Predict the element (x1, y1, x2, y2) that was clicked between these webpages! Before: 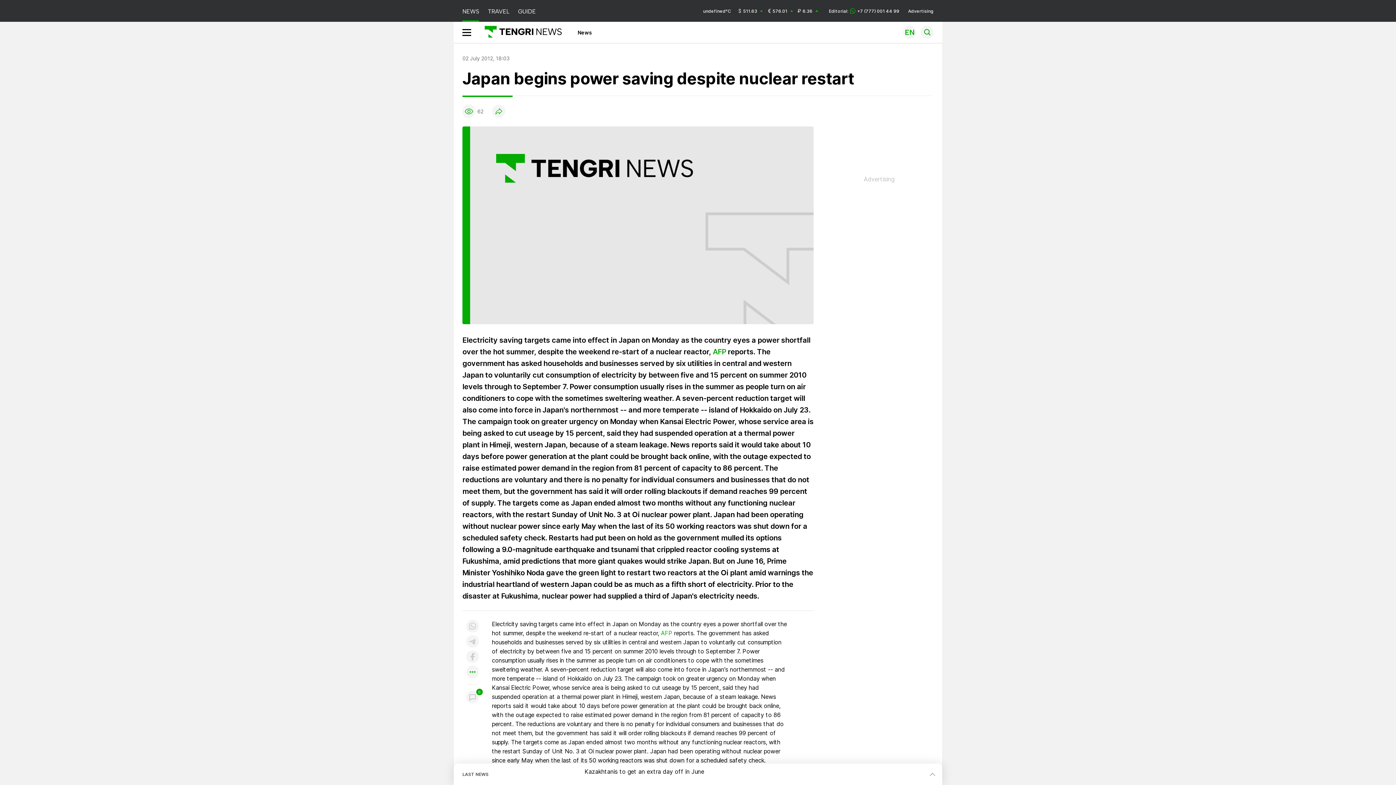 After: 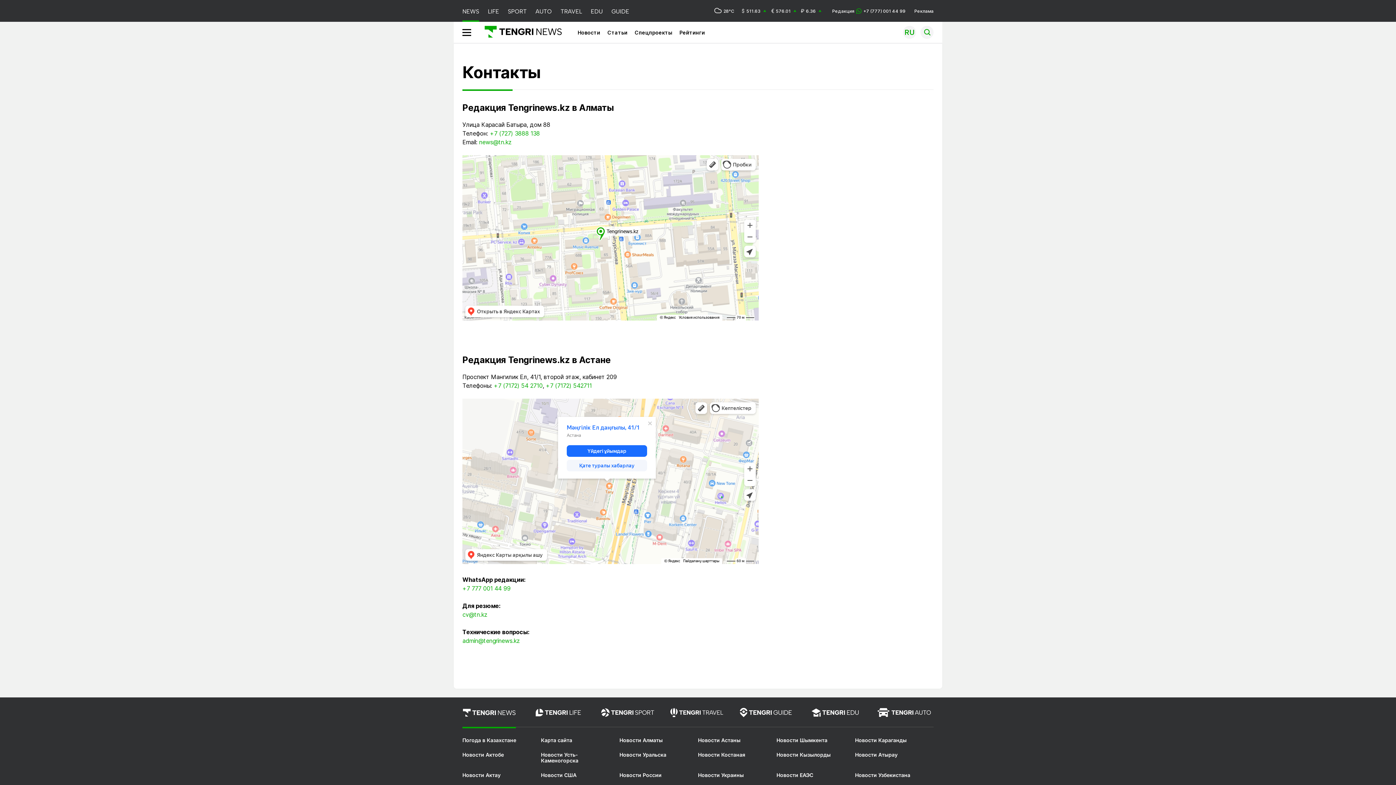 Action: bbox: (829, 8, 899, 13) label: Editorial:
+7 (777) 001 44 99